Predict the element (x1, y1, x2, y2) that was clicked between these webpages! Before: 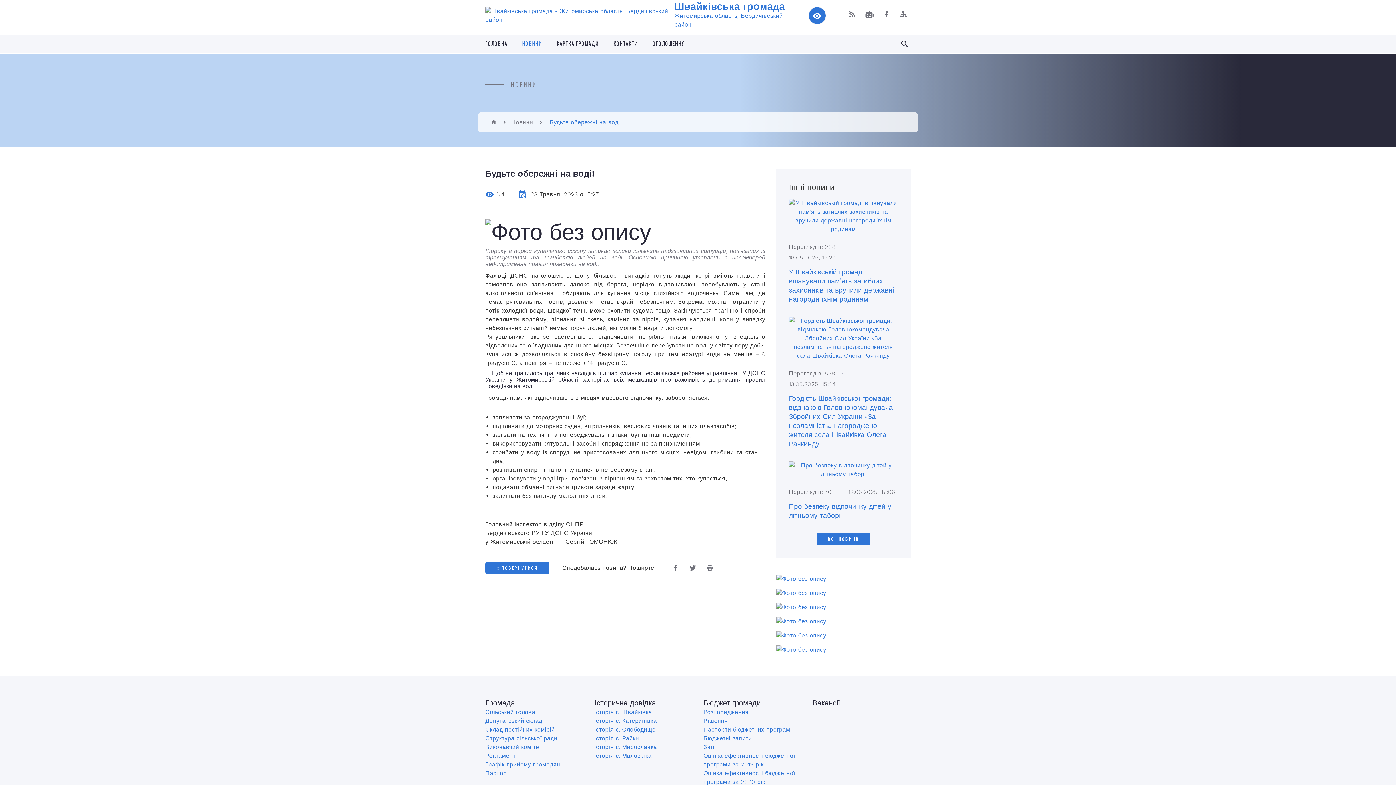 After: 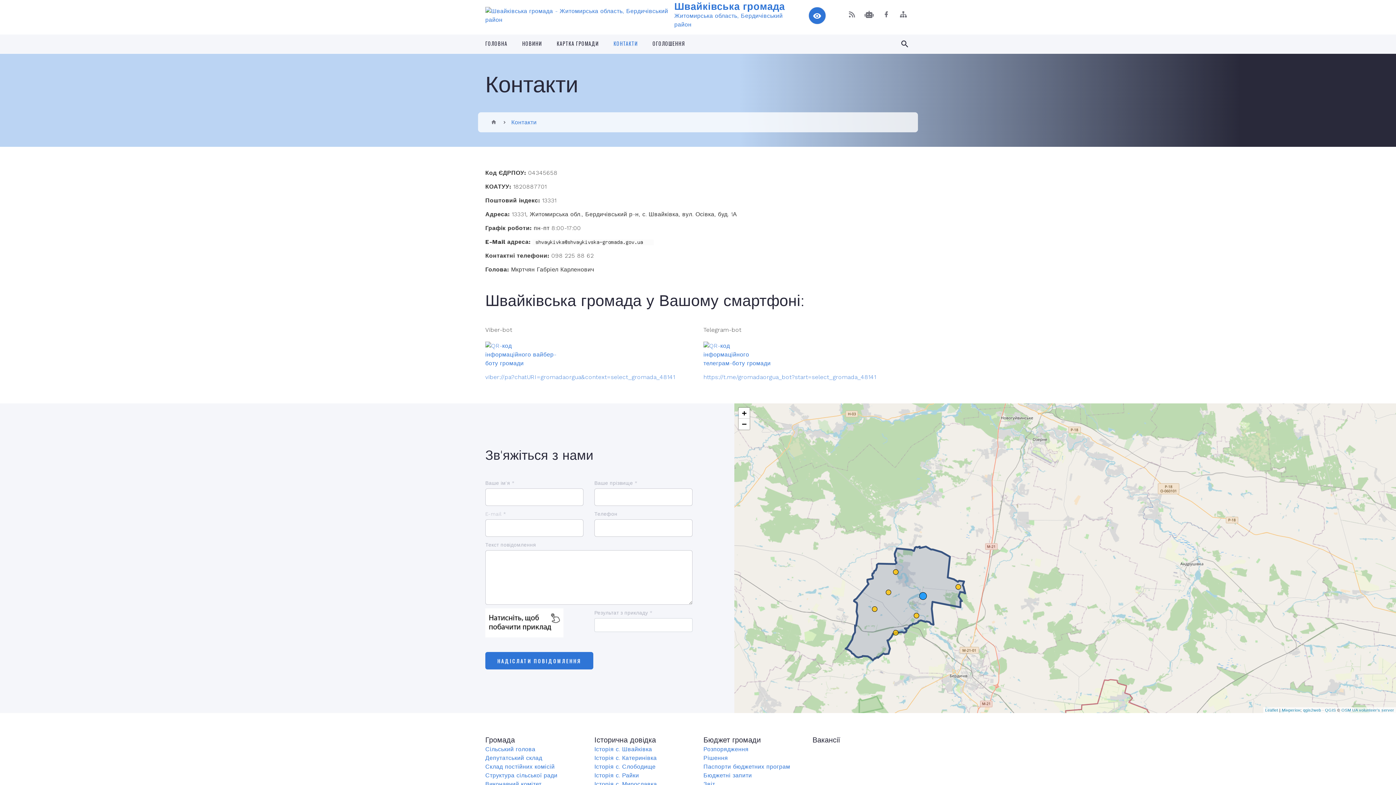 Action: bbox: (613, 40, 638, 47) label: КОНТАКТИ